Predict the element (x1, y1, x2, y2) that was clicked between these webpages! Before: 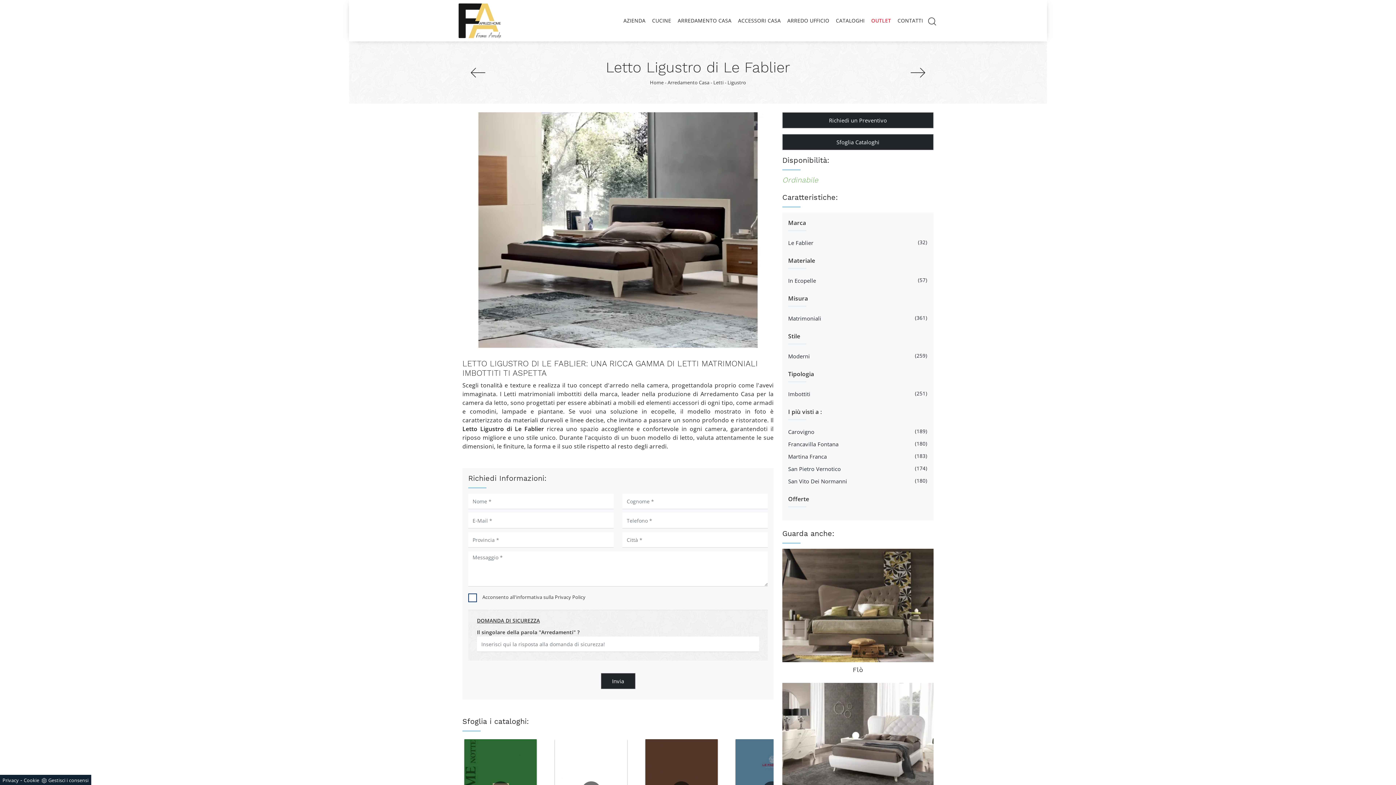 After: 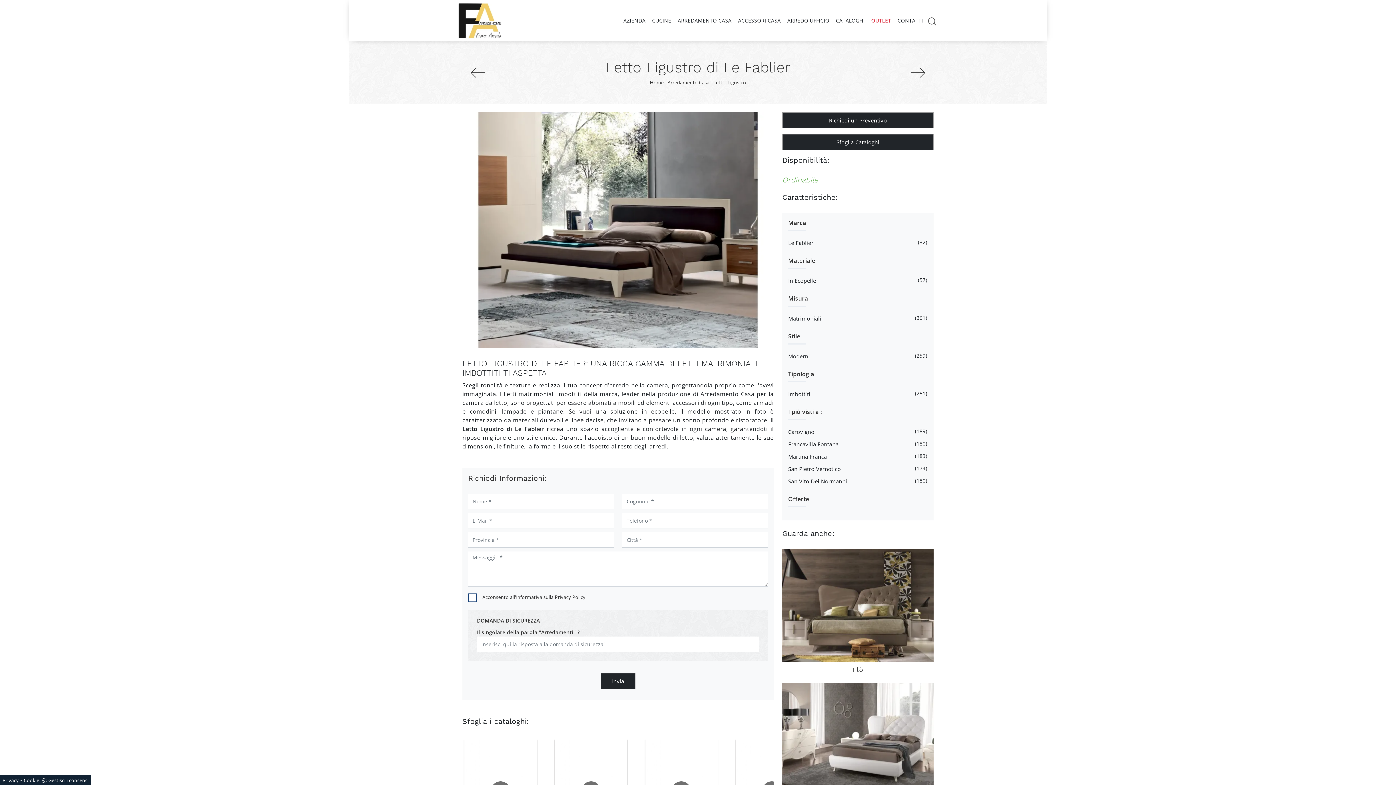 Action: bbox: (788, 369, 928, 382) label: Tipologia